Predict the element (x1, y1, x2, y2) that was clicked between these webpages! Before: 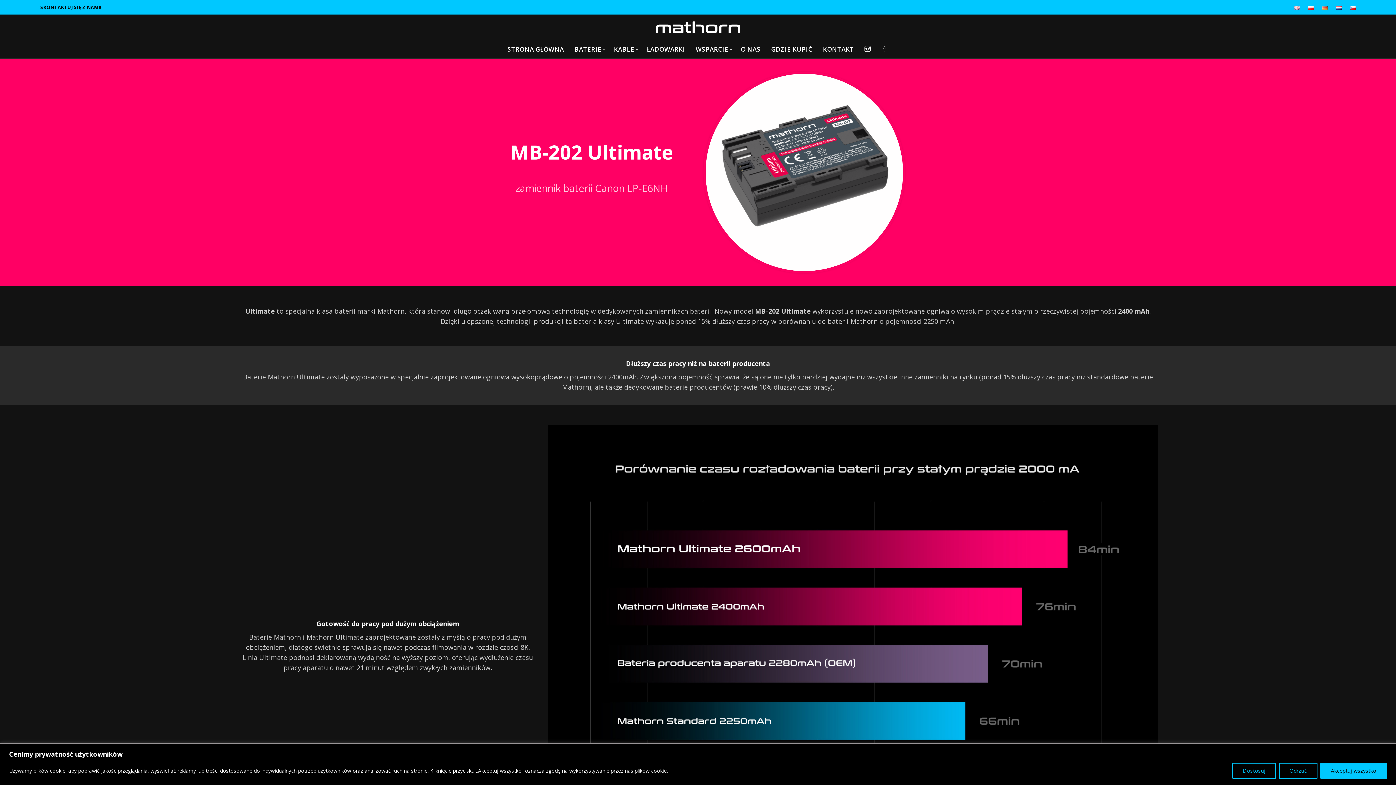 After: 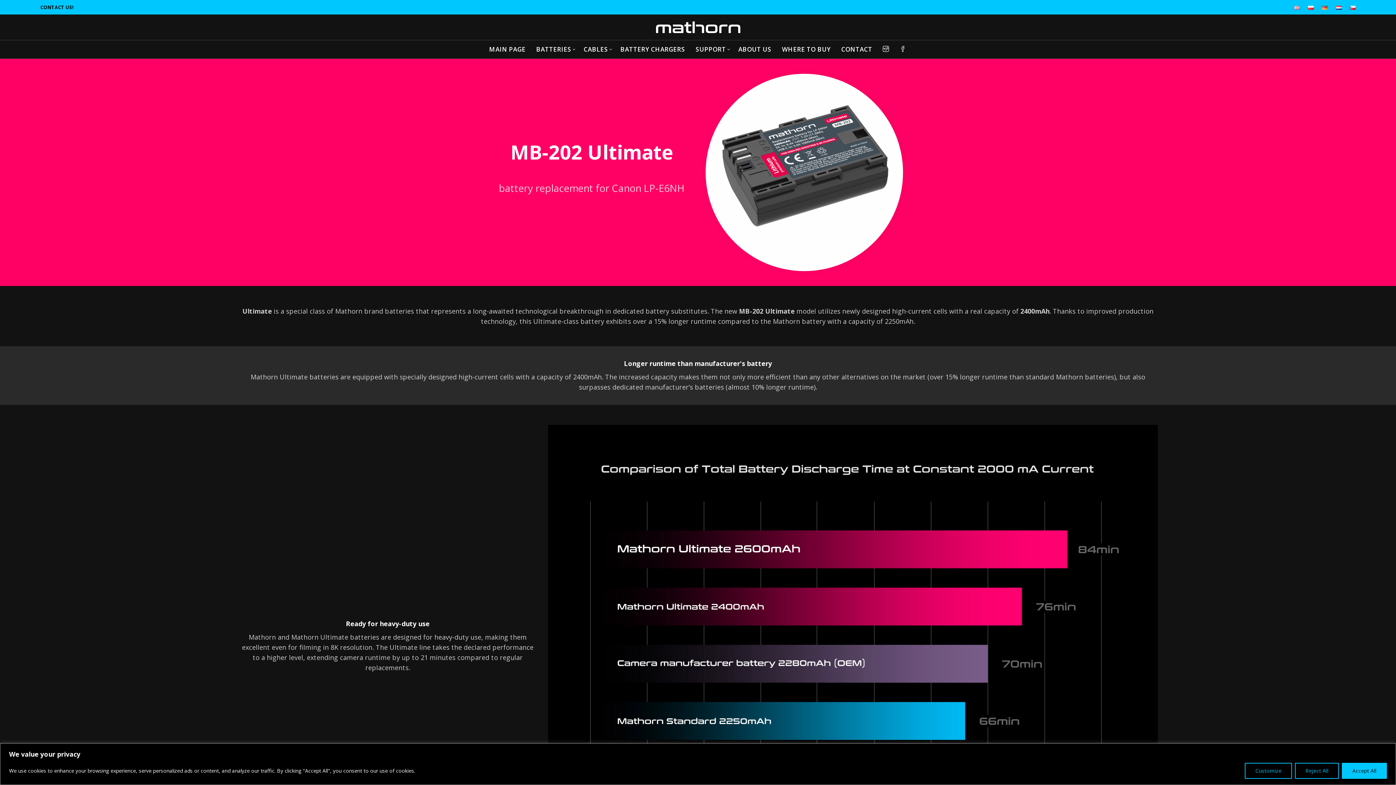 Action: bbox: (1294, 4, 1300, 10)